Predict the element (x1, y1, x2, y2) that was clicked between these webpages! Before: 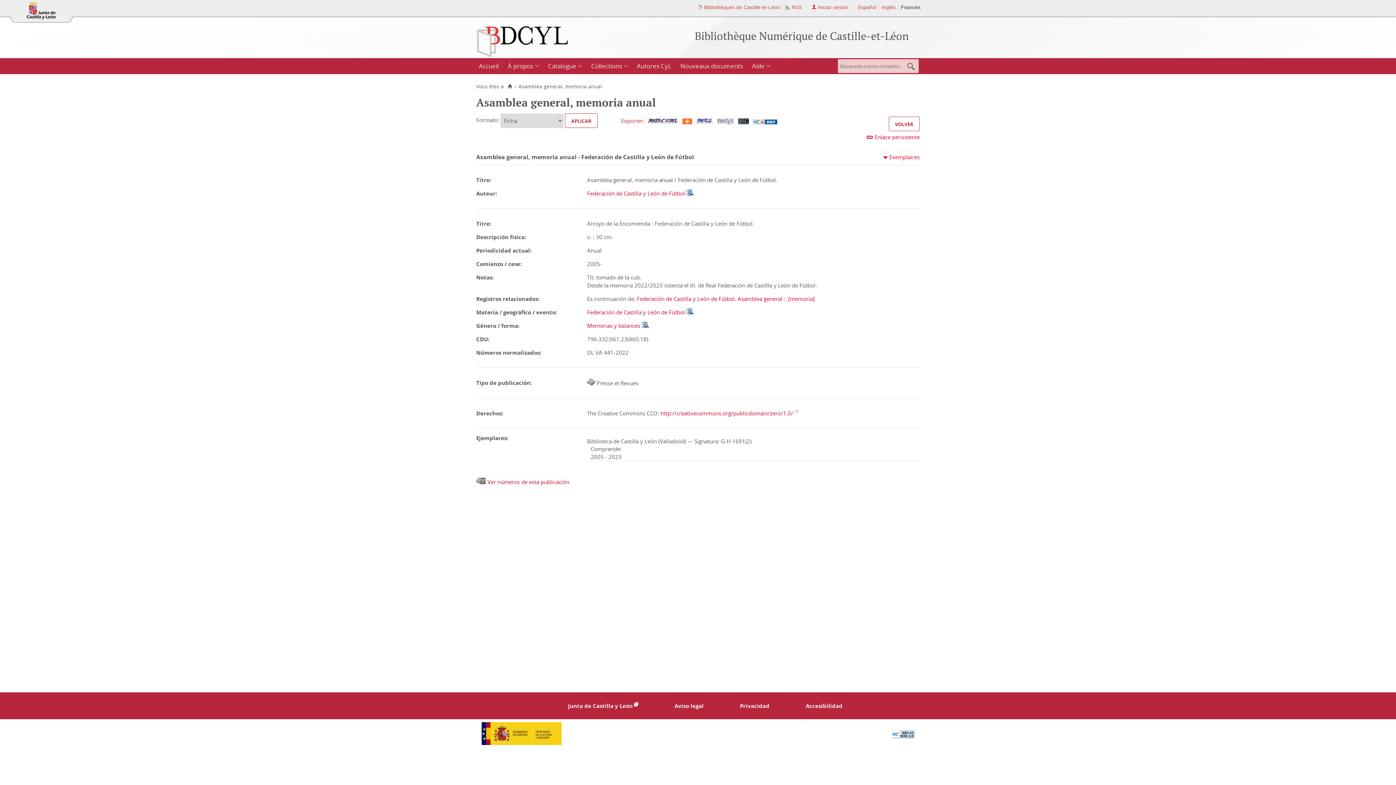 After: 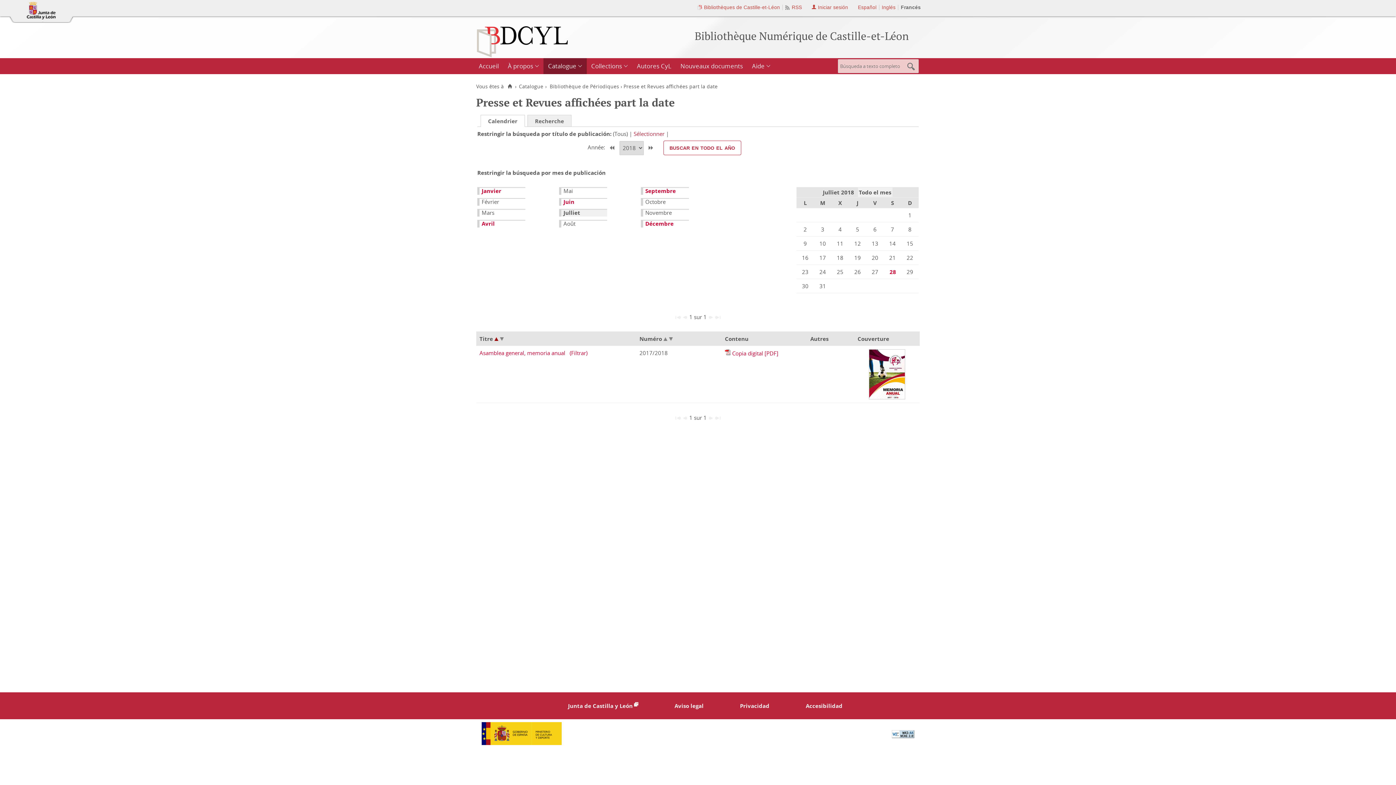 Action: label: volver bbox: (889, 116, 920, 131)